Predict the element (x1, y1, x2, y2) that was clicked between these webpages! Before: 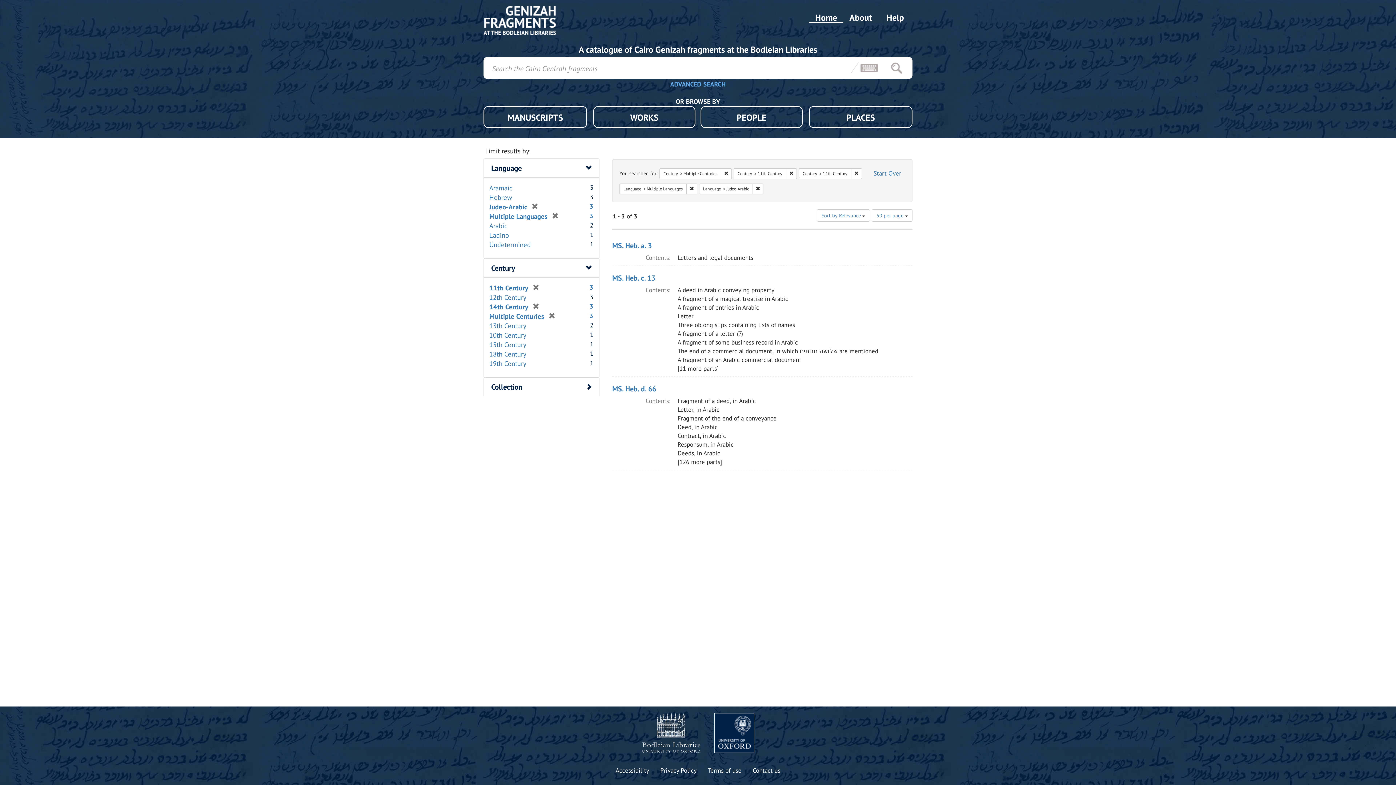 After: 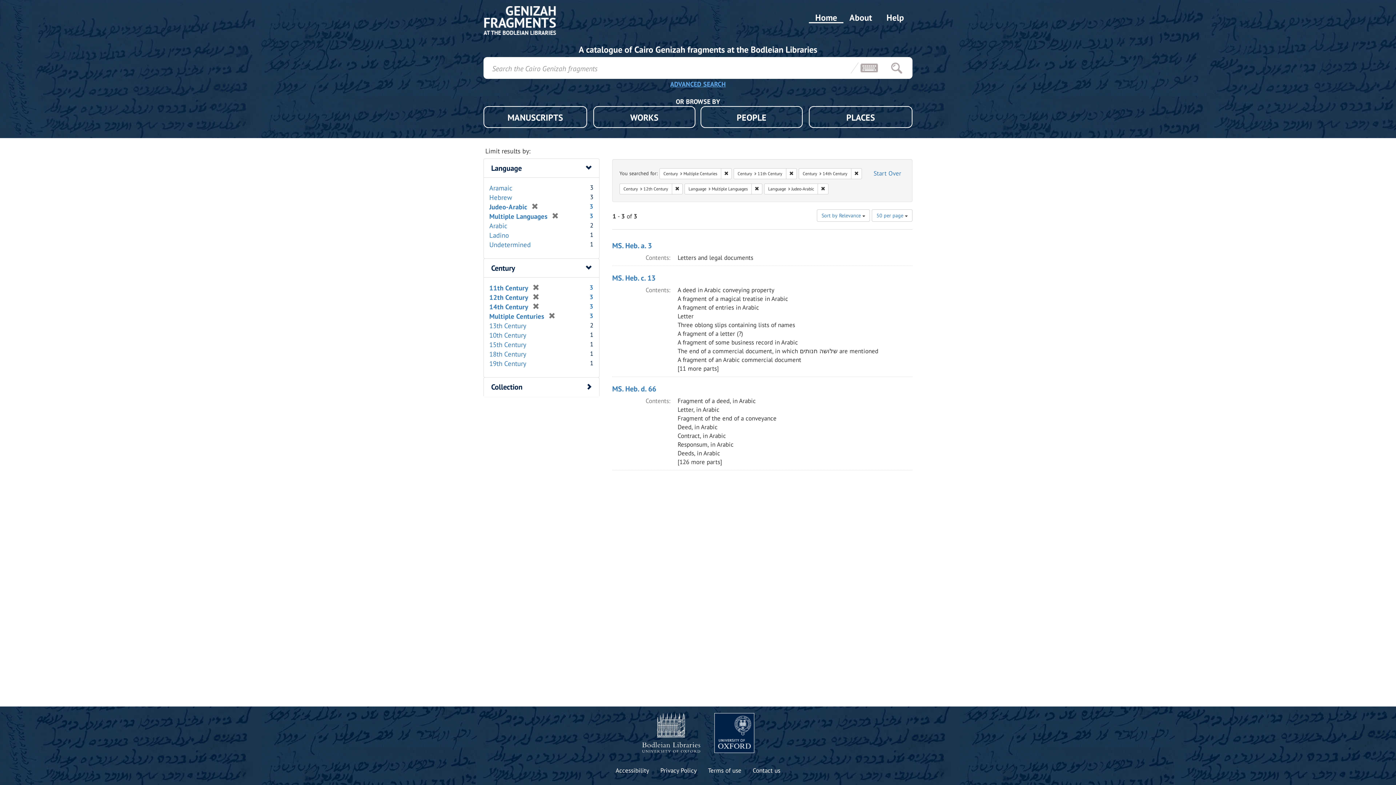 Action: bbox: (489, 293, 526, 301) label: 12th Century